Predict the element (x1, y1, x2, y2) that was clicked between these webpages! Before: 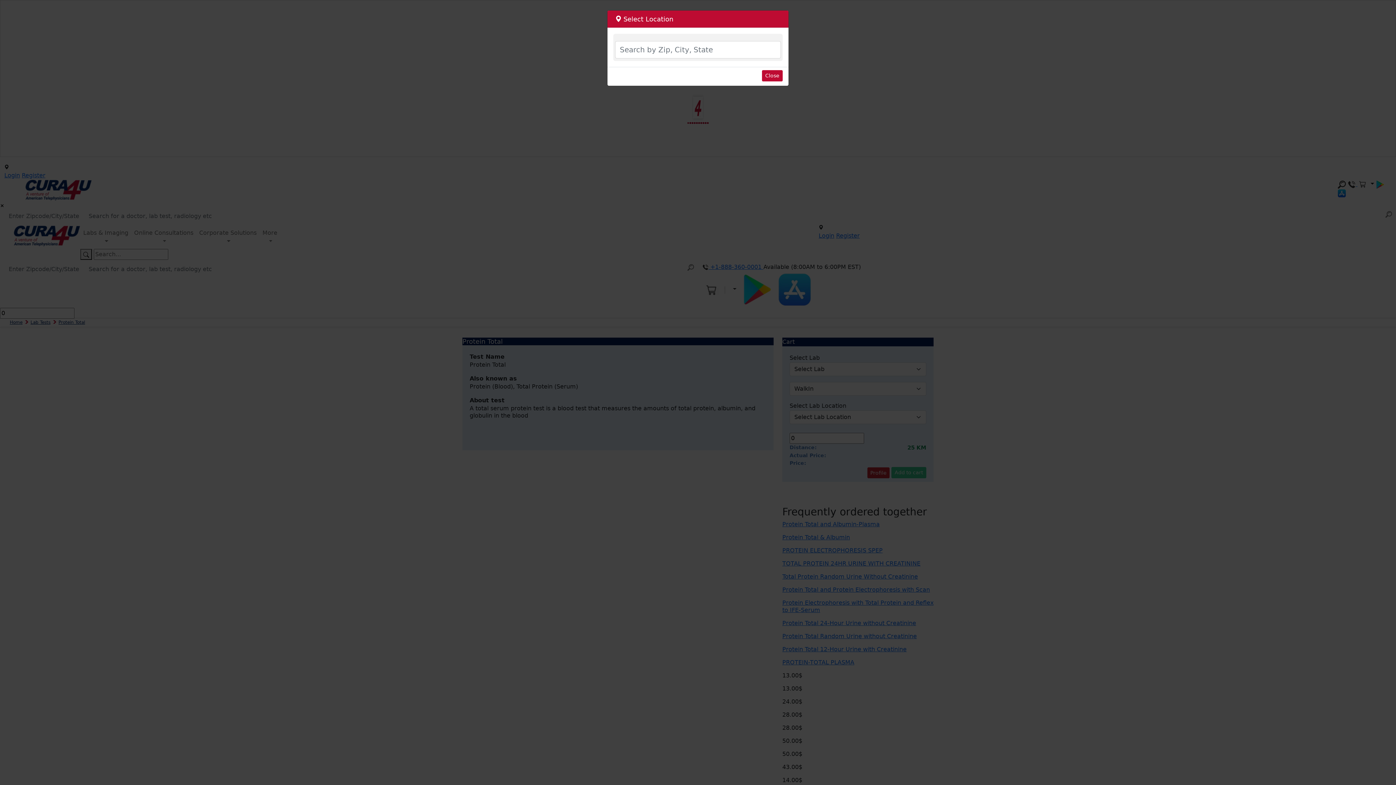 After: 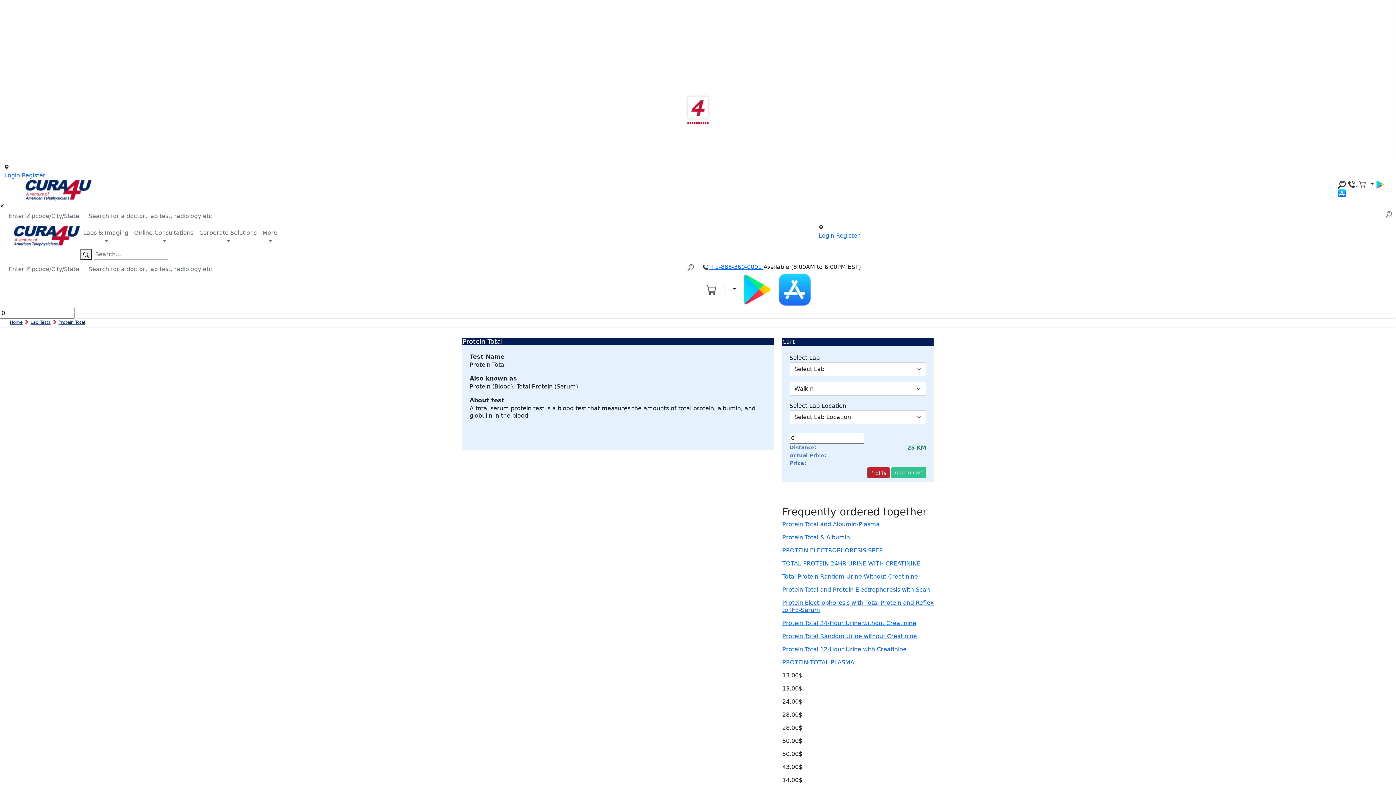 Action: label: Close bbox: (762, 70, 782, 81)